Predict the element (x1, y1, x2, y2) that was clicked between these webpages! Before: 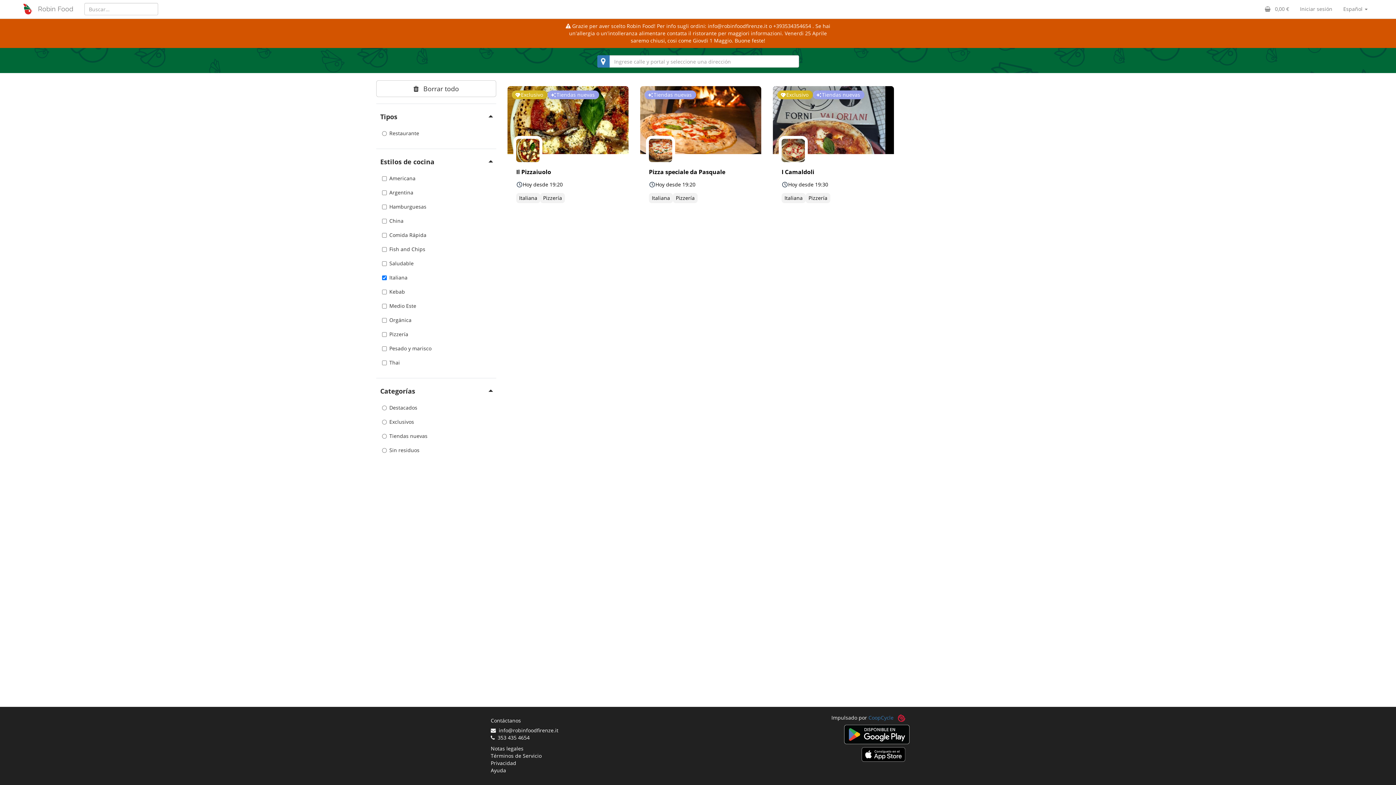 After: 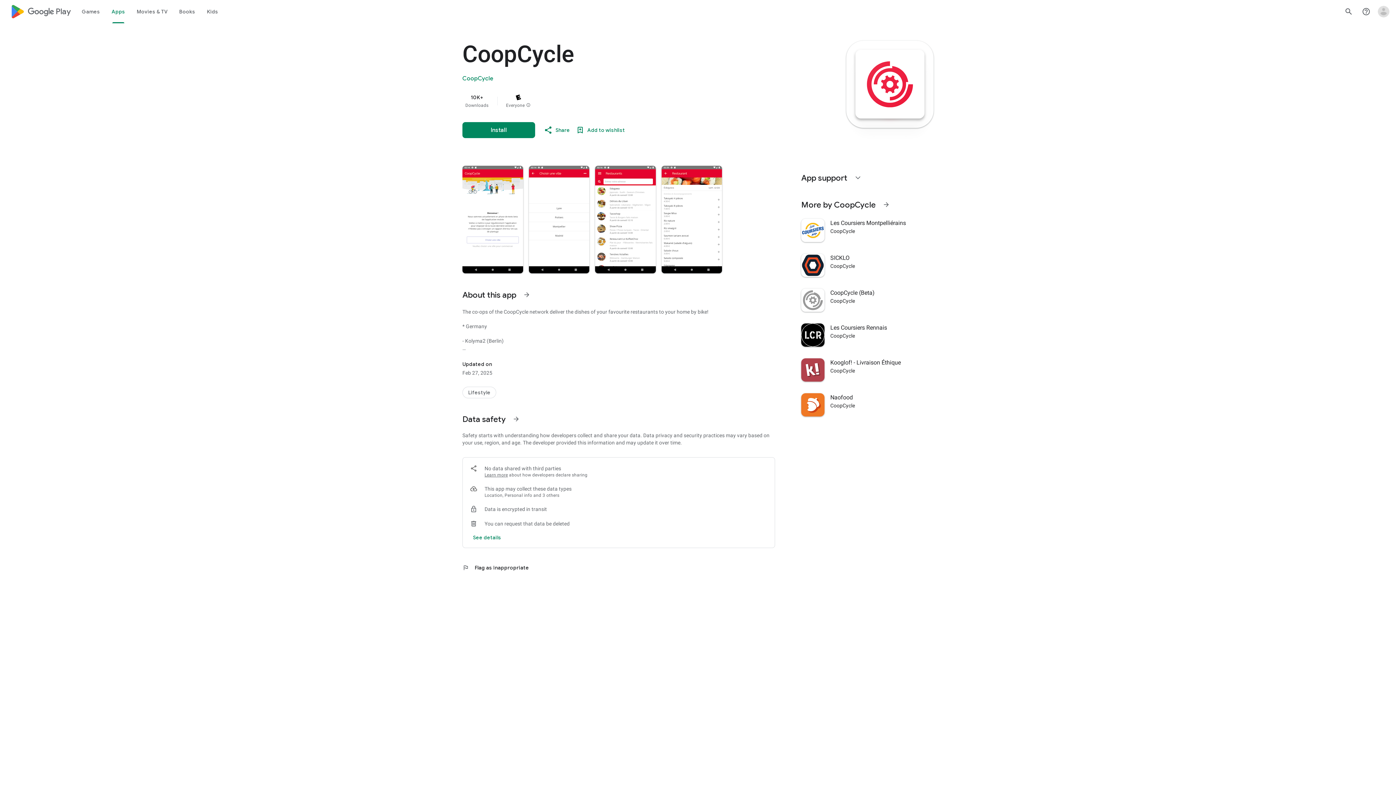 Action: bbox: (844, 722, 909, 747)